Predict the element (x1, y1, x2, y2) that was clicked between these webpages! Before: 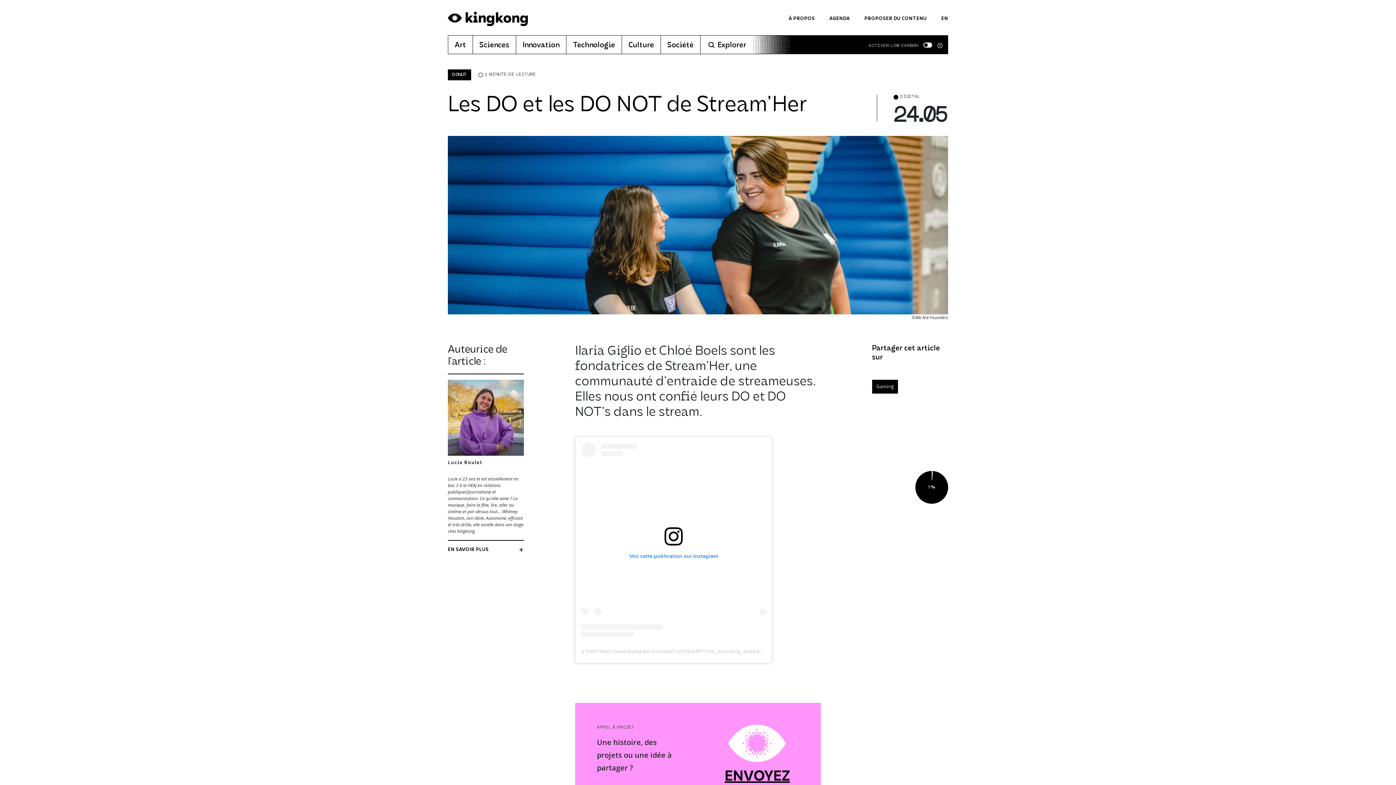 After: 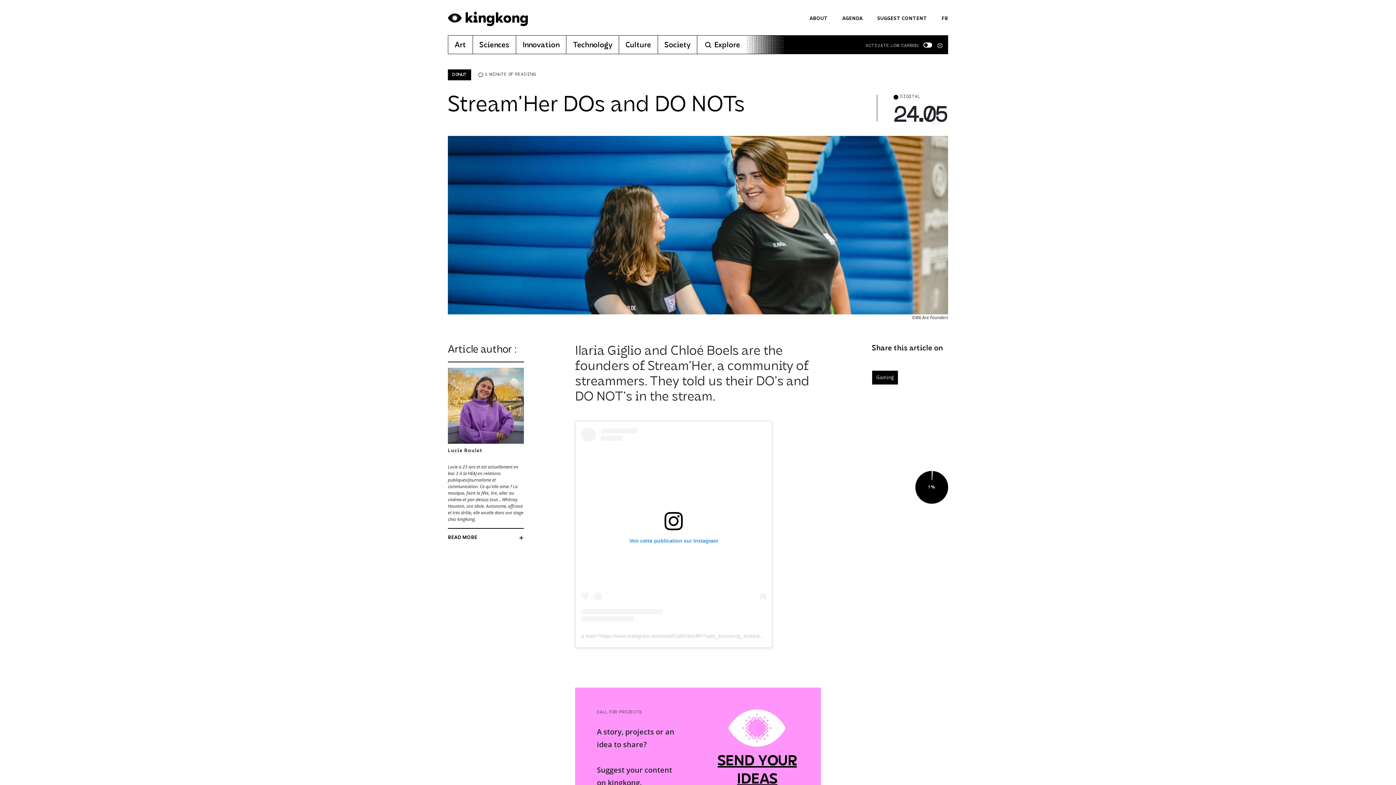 Action: label: EN bbox: (934, 15, 948, 22)